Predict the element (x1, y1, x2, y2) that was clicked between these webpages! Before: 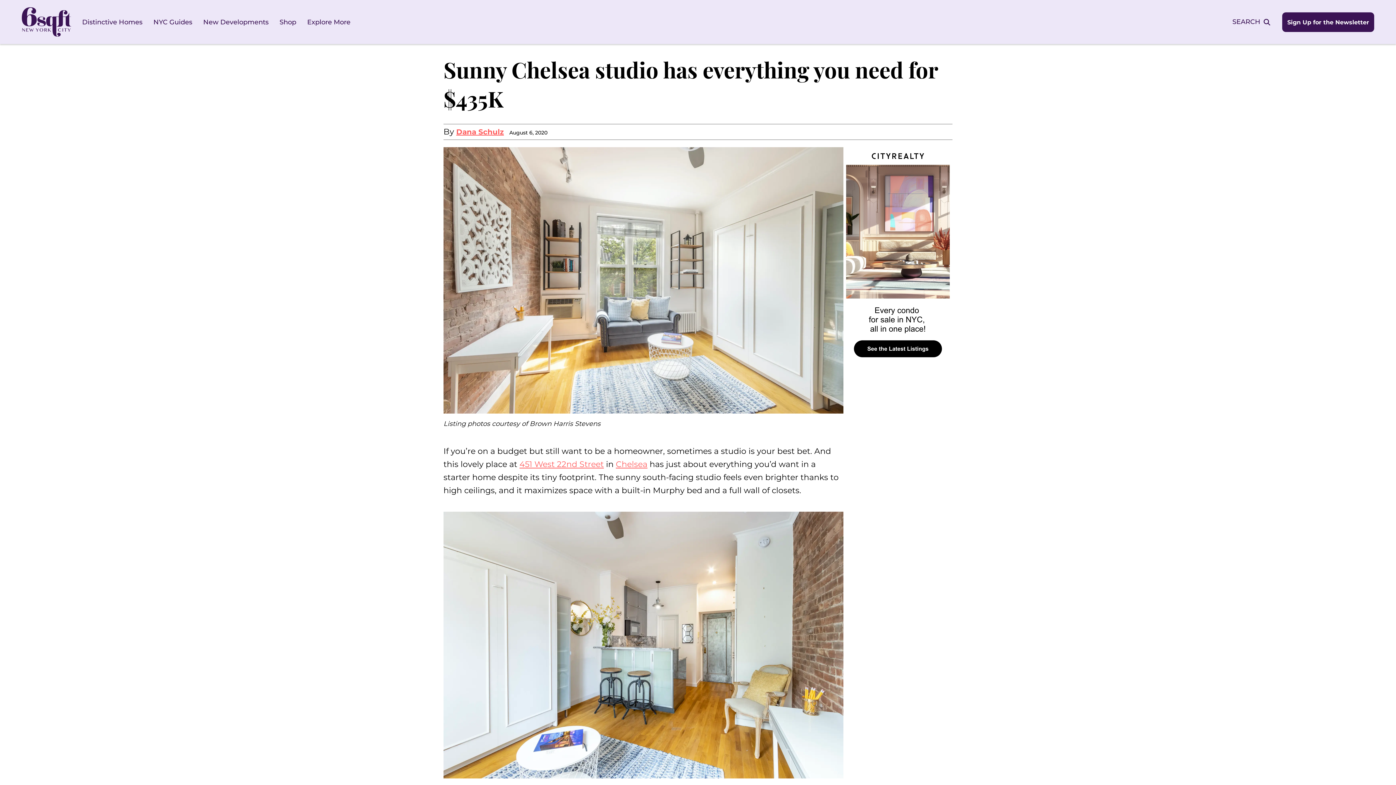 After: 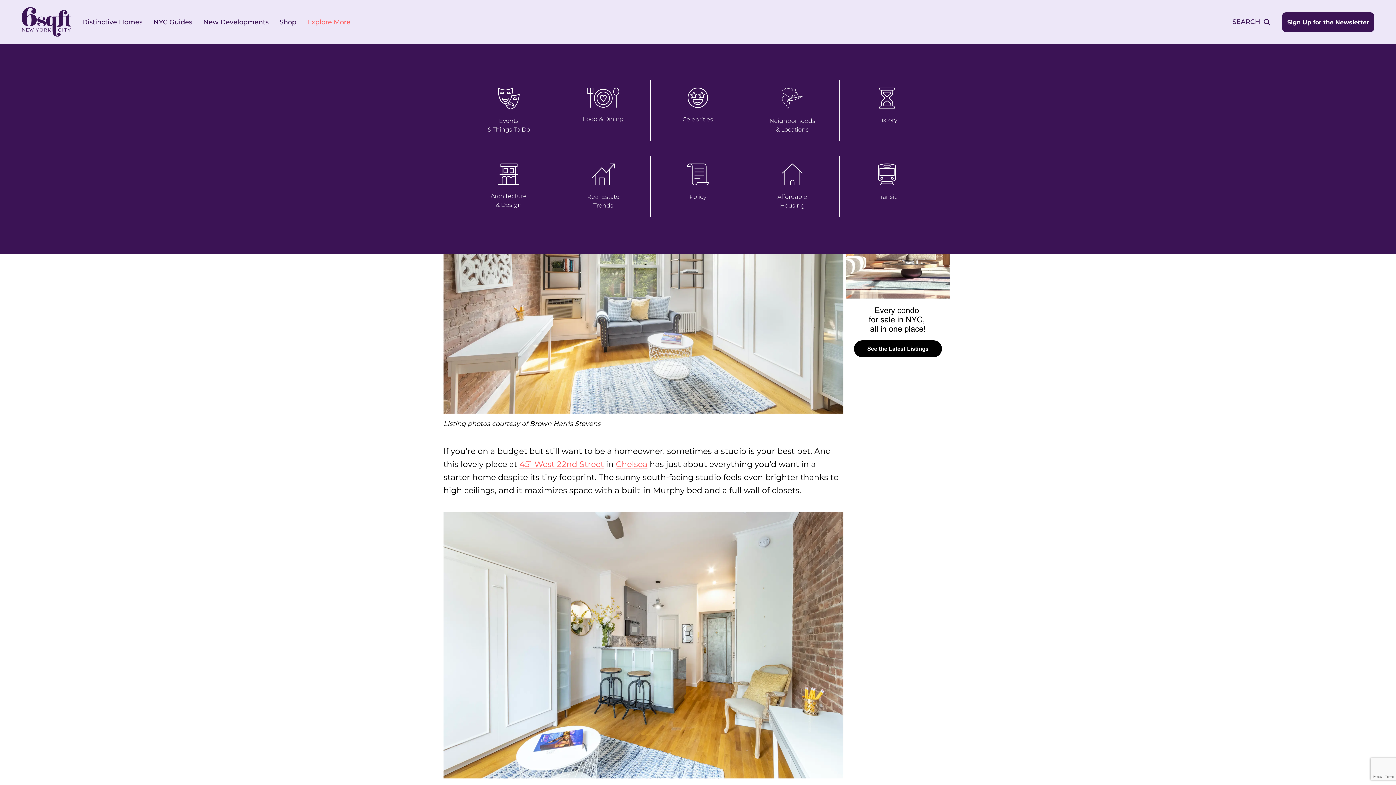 Action: label: Explore More bbox: (307, 18, 350, 26)